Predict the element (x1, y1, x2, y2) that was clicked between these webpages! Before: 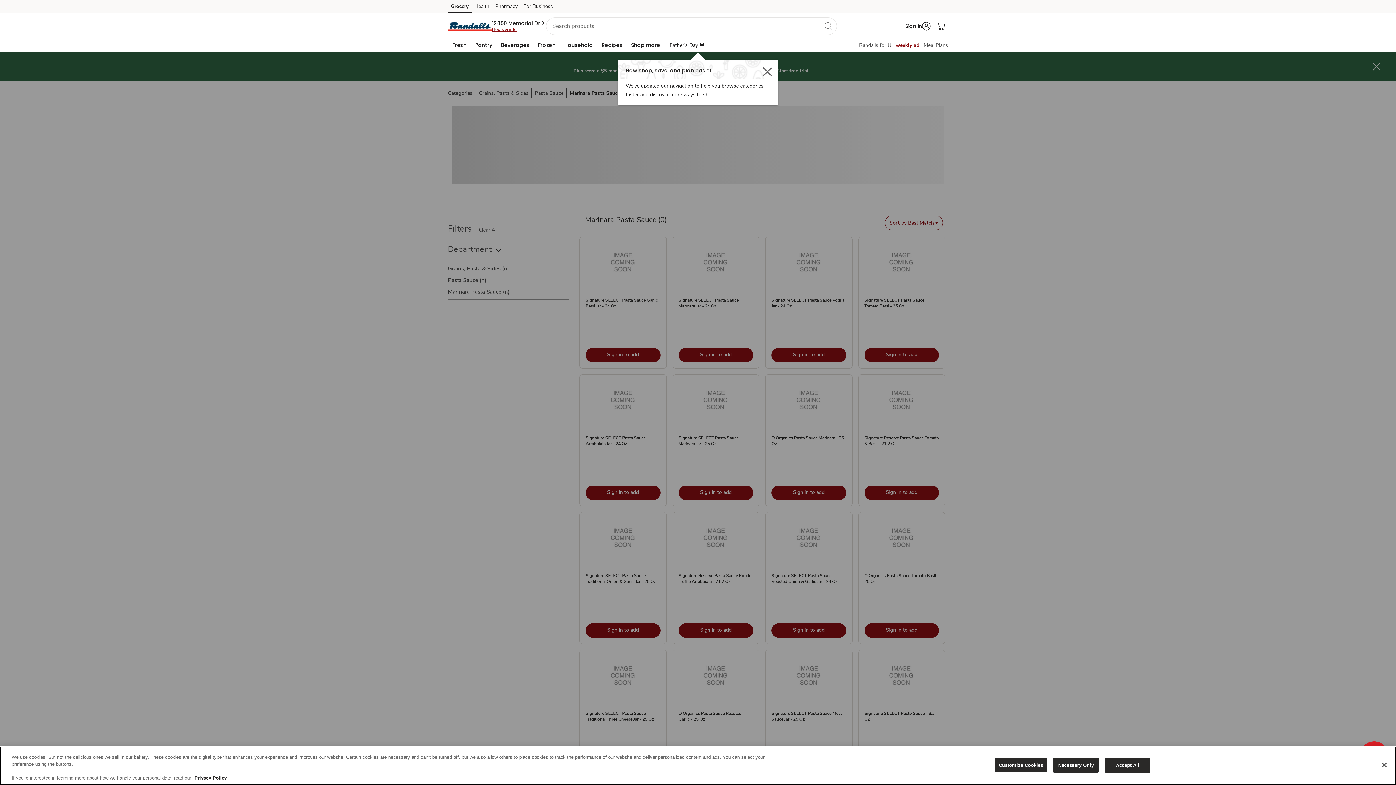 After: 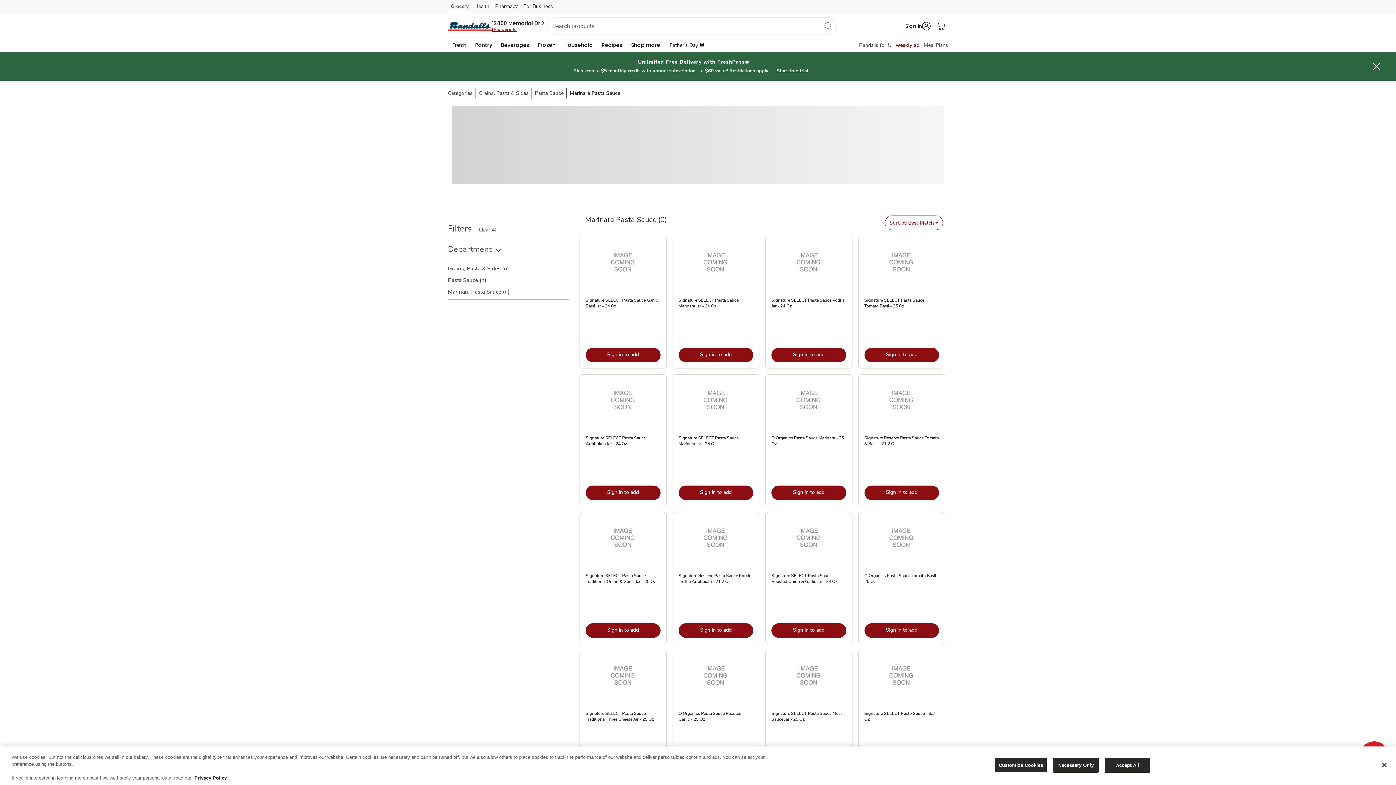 Action: label: Grocery (opens in a new tab) bbox: (448, 2, 471, 13)